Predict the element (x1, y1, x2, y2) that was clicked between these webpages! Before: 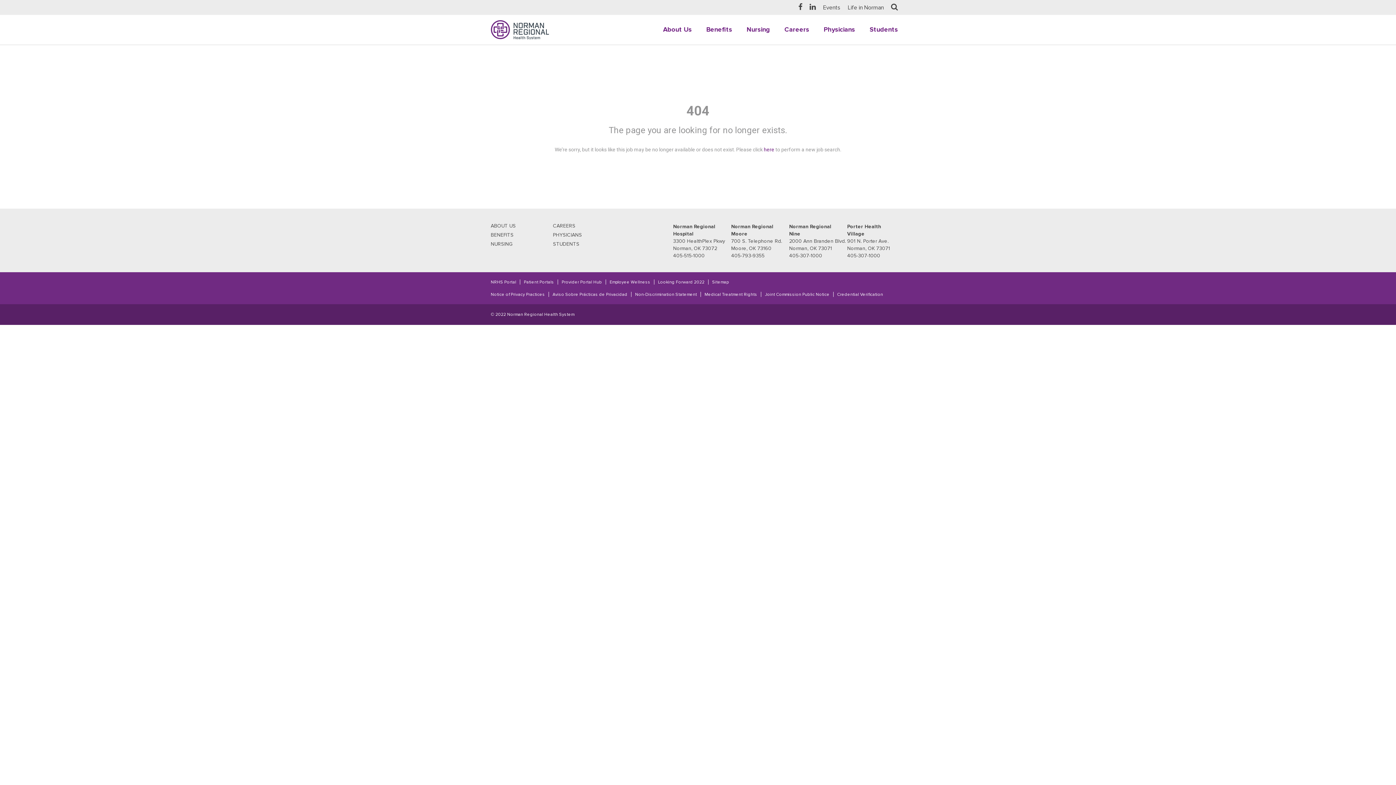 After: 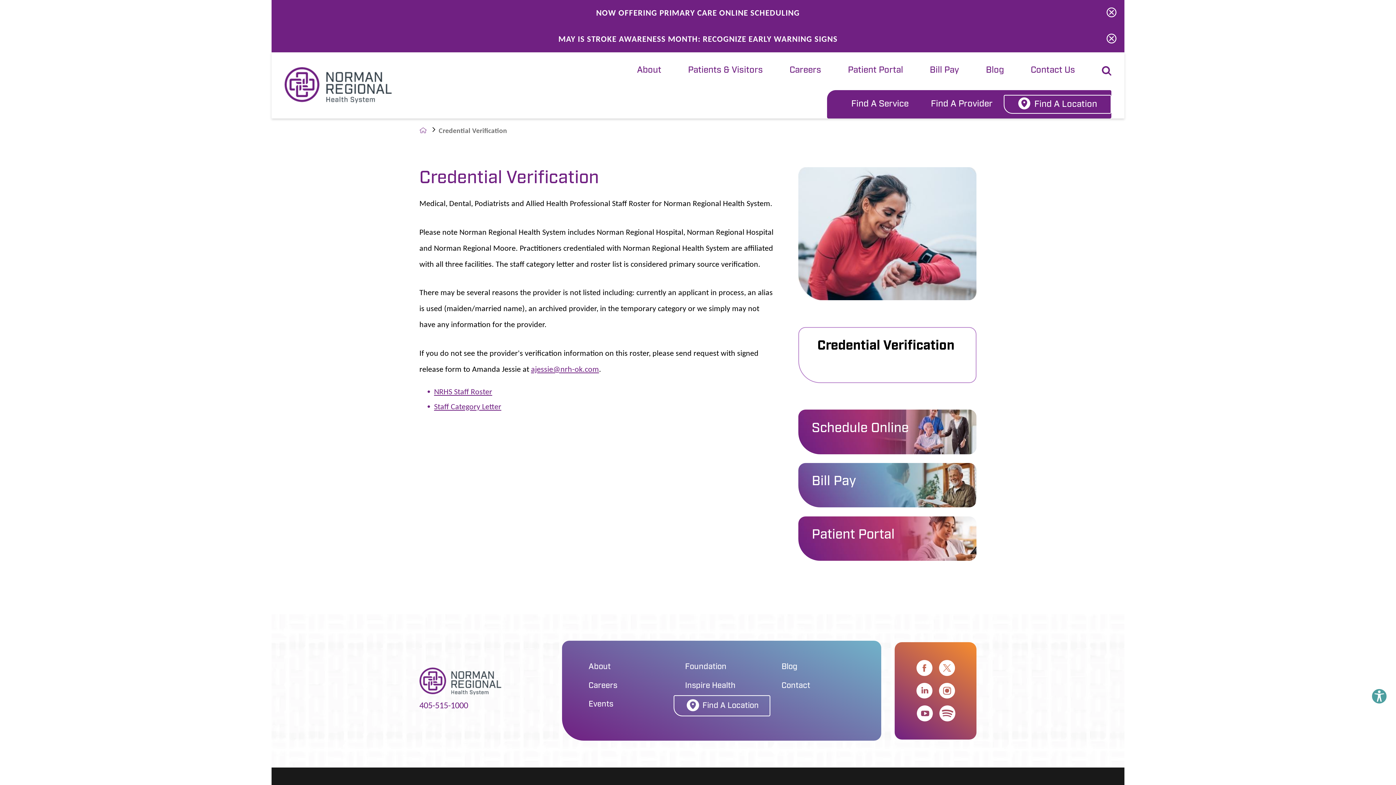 Action: bbox: (837, 292, 883, 297) label: Credential Verification